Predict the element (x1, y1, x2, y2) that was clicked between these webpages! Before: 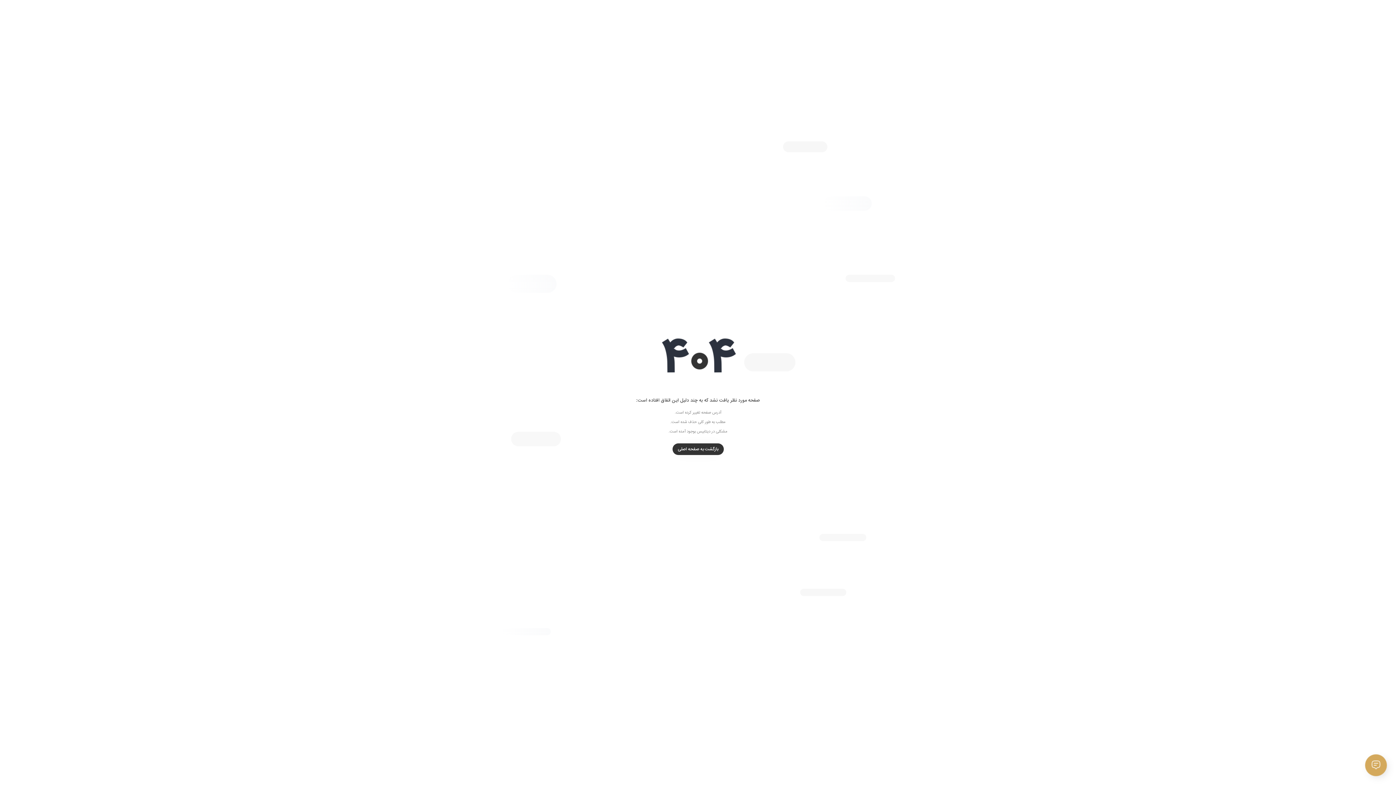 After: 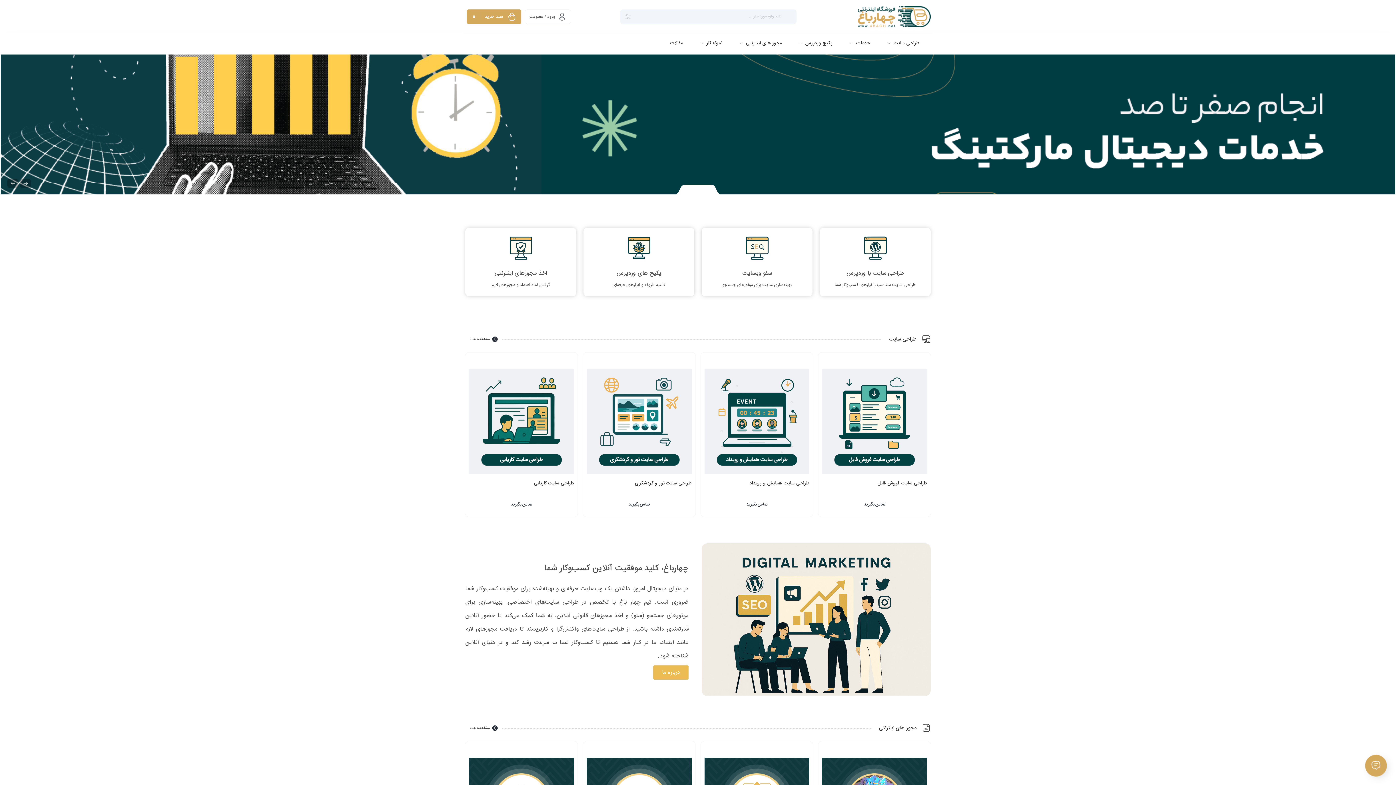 Action: bbox: (672, 443, 723, 455) label: بازگشت به صفحه اصلی